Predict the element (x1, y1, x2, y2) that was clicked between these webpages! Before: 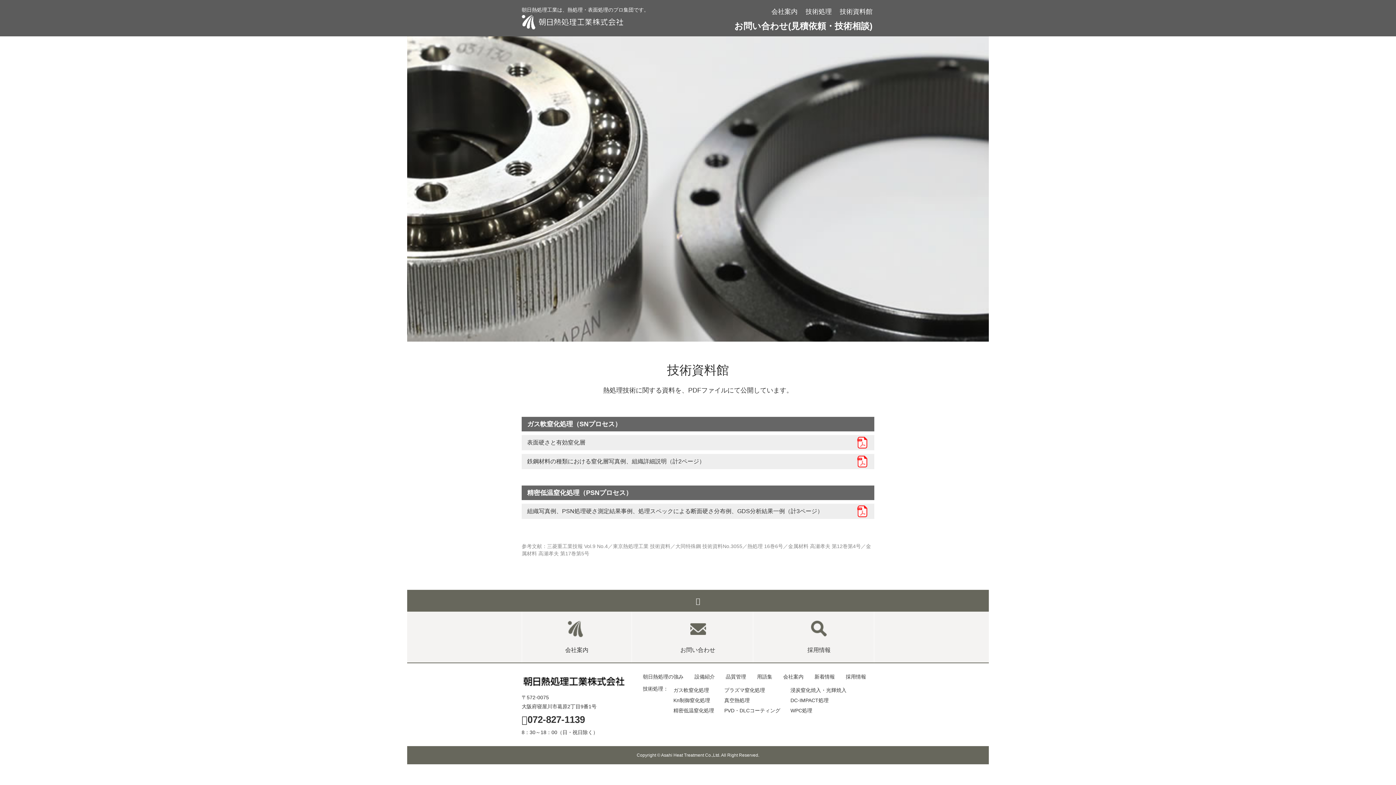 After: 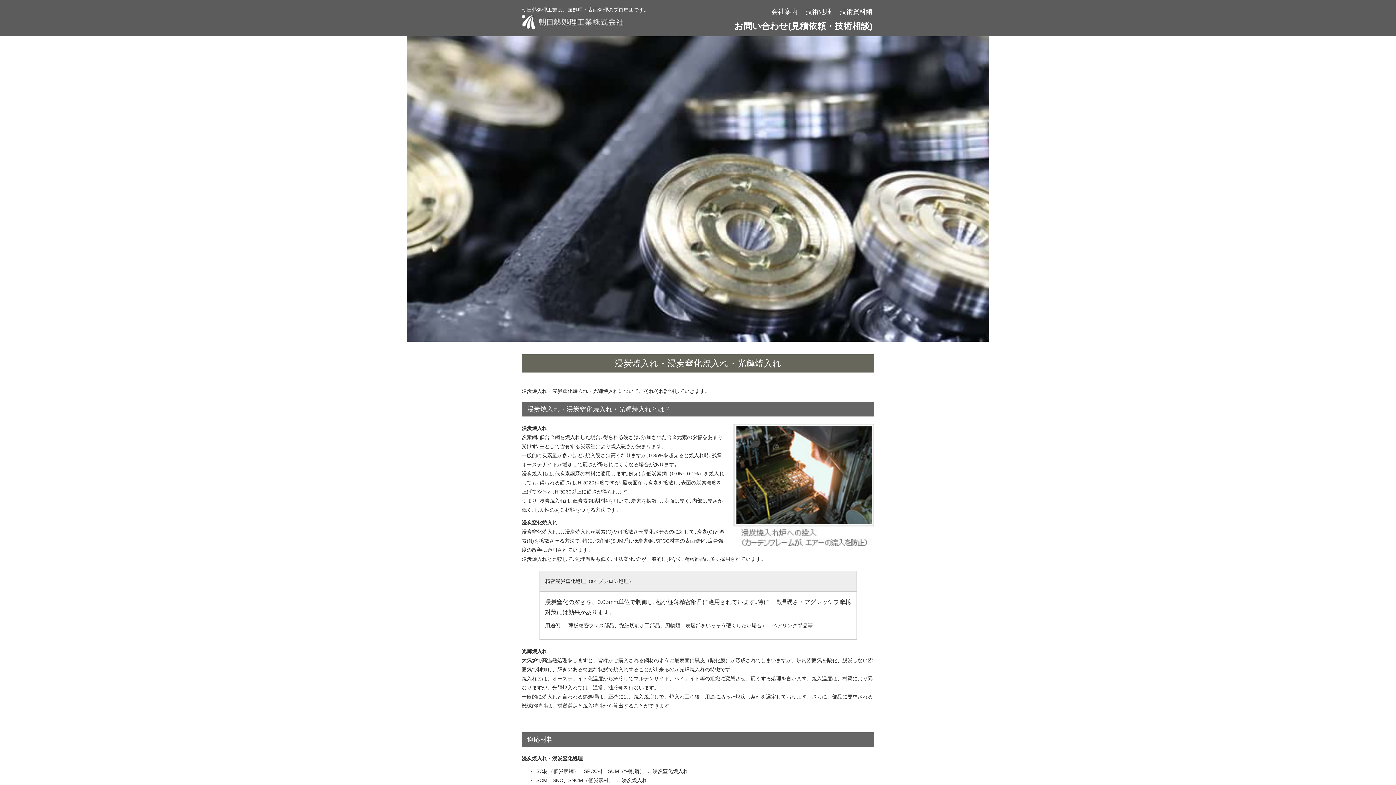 Action: bbox: (790, 685, 846, 695) label: 浸炭窒化焼入・光輝焼入